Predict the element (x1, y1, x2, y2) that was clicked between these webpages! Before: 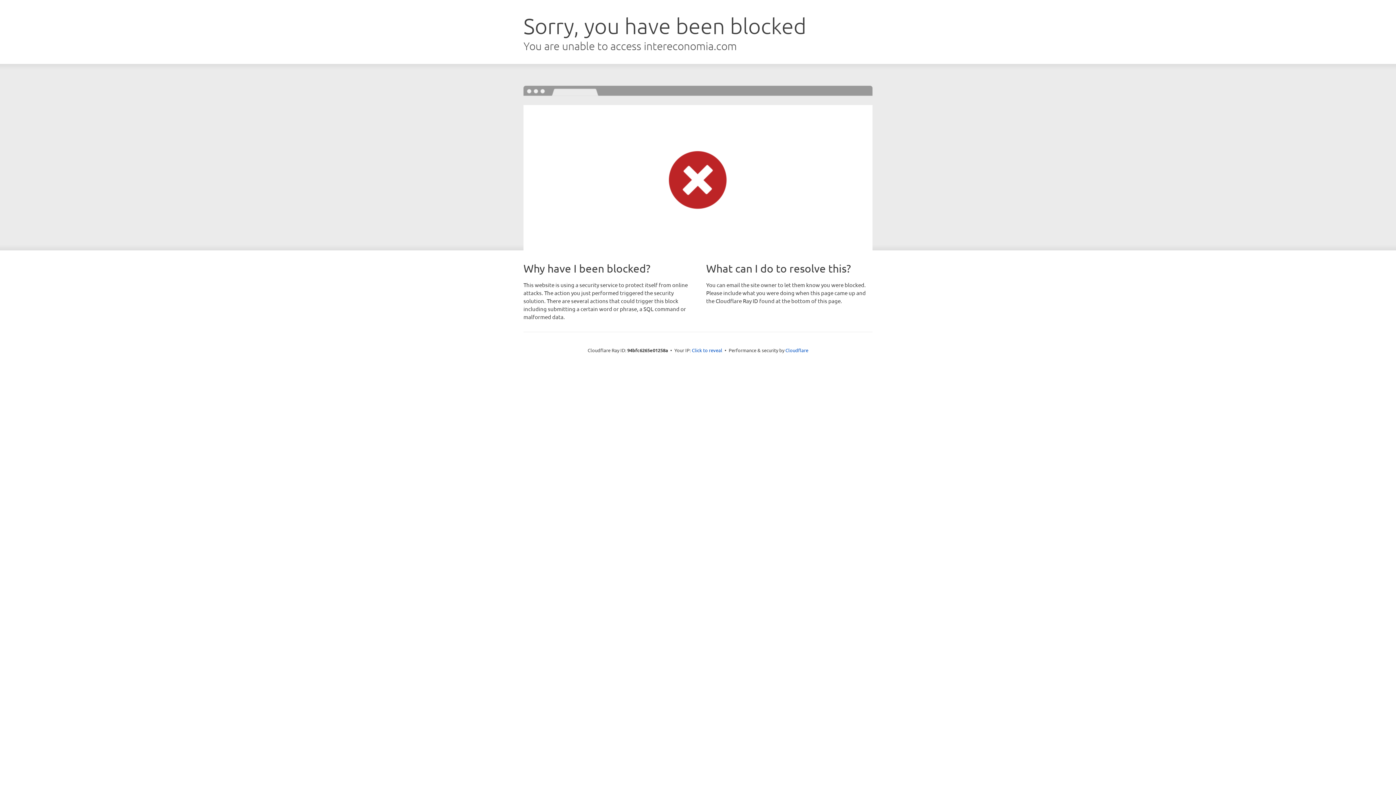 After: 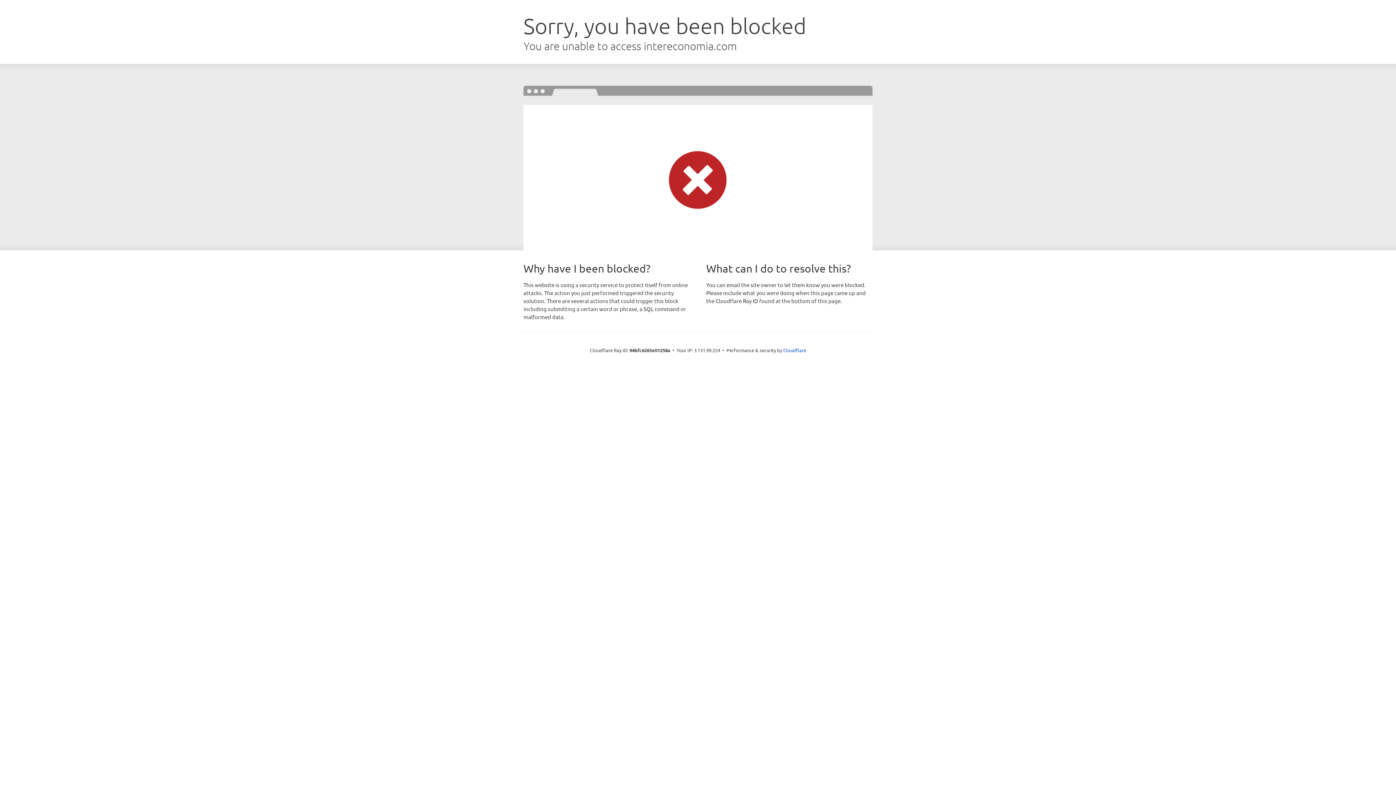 Action: bbox: (692, 346, 722, 353) label: Click to reveal